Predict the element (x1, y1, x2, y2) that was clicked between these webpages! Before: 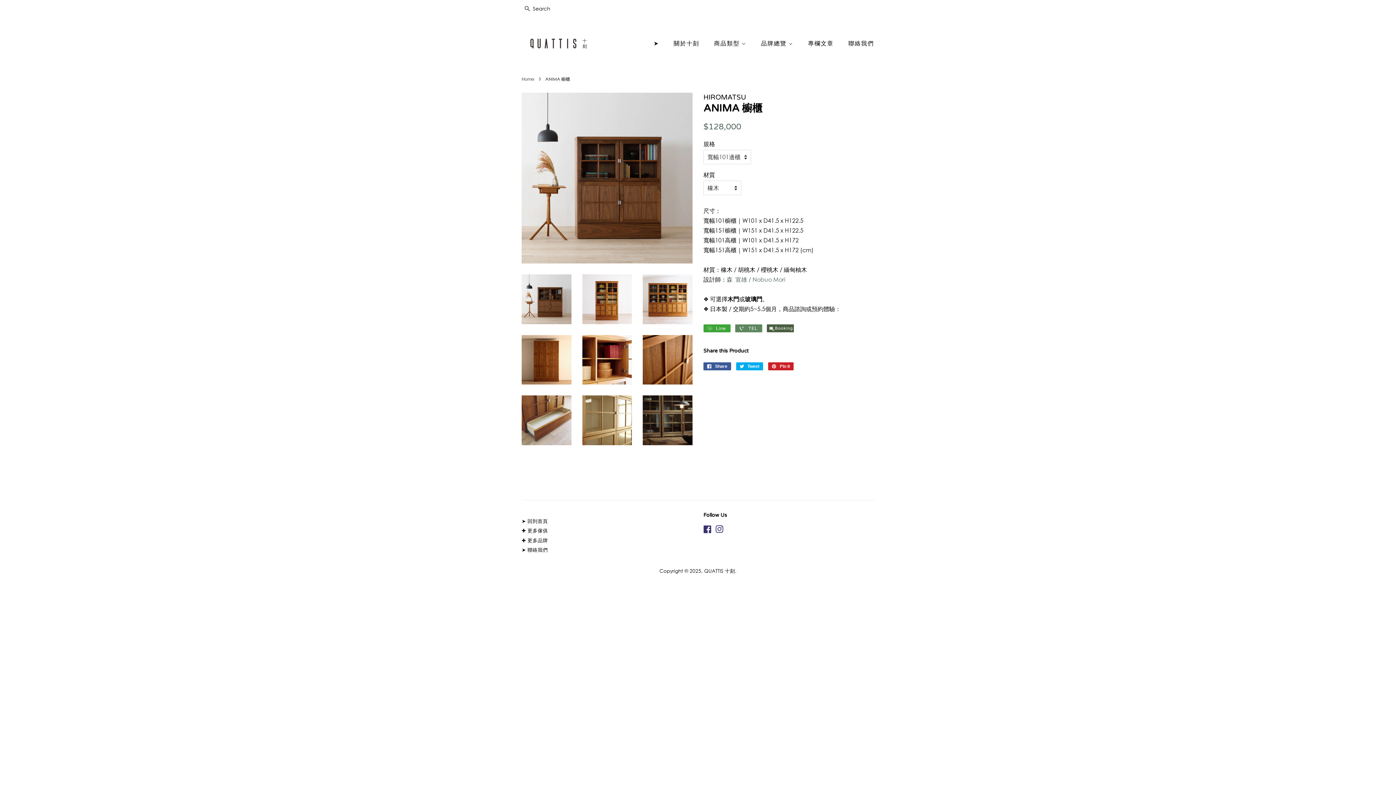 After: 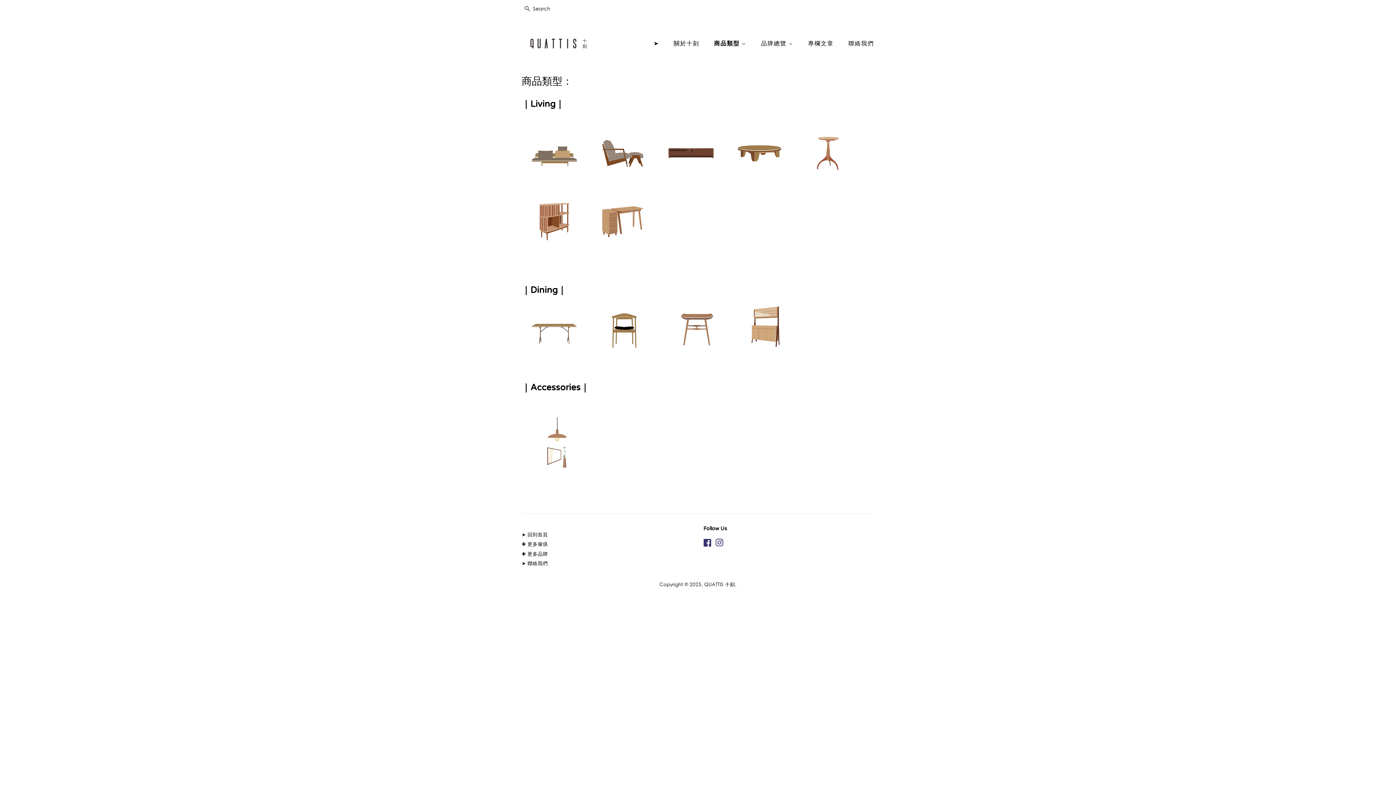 Action: bbox: (521, 527, 548, 533) label: ✚ 更多傢俱